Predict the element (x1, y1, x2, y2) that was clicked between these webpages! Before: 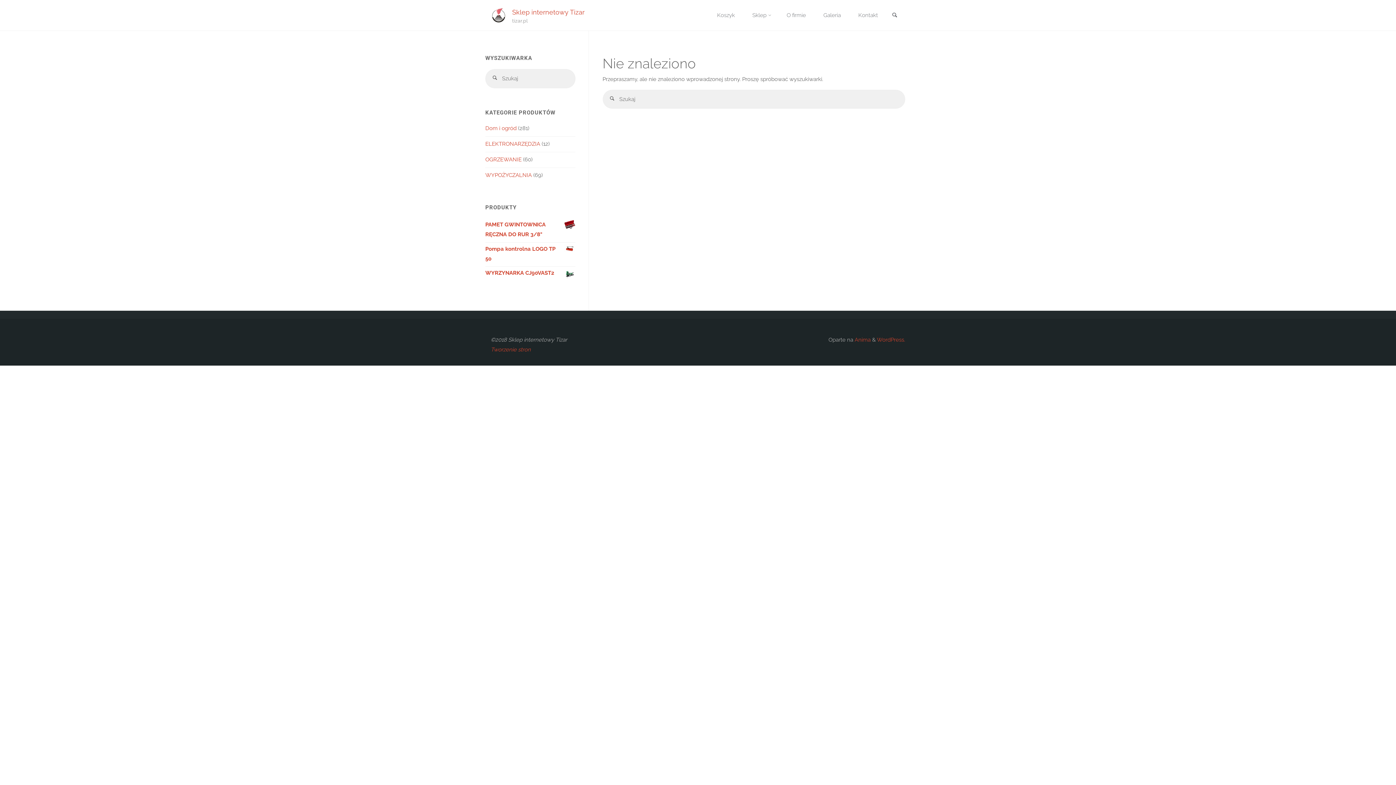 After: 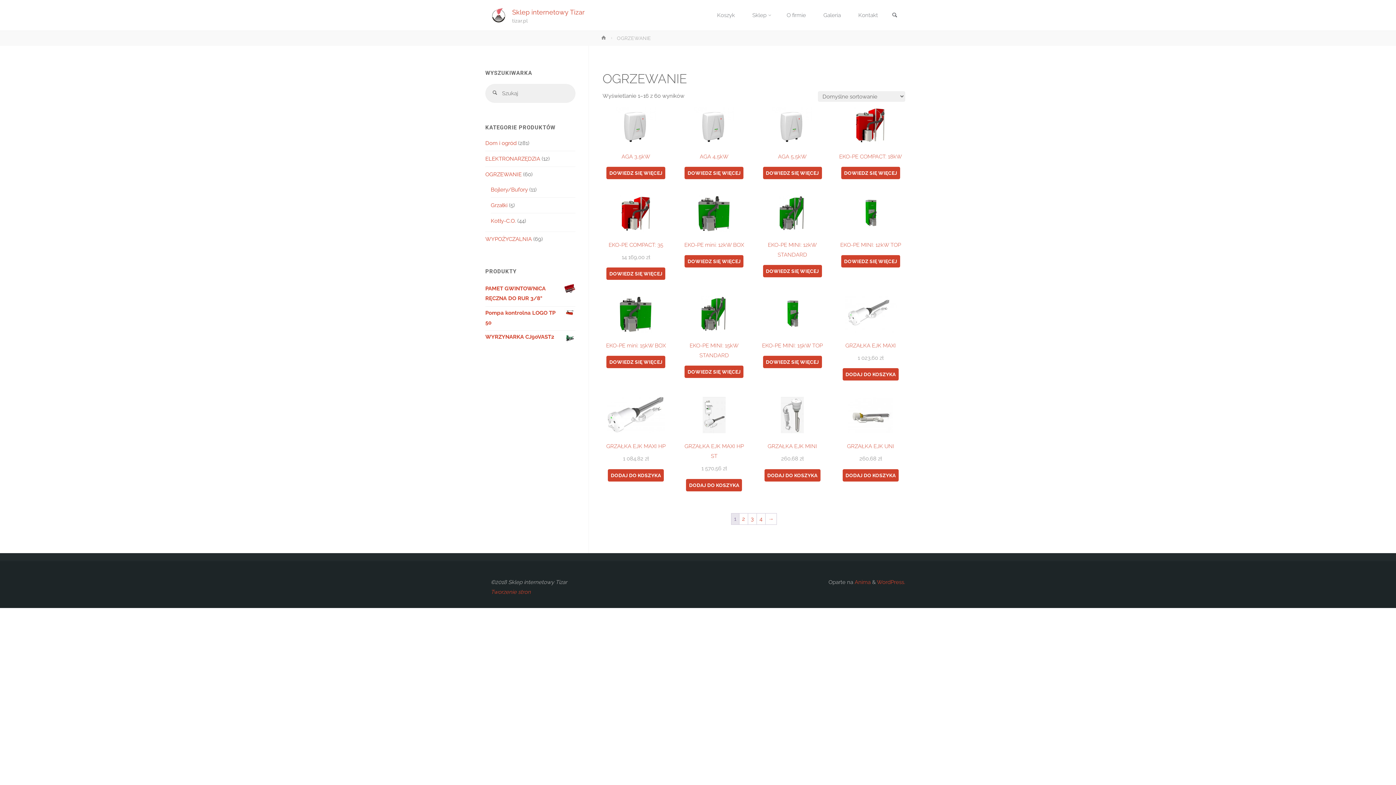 Action: bbox: (485, 156, 521, 162) label: OGRZEWANIE